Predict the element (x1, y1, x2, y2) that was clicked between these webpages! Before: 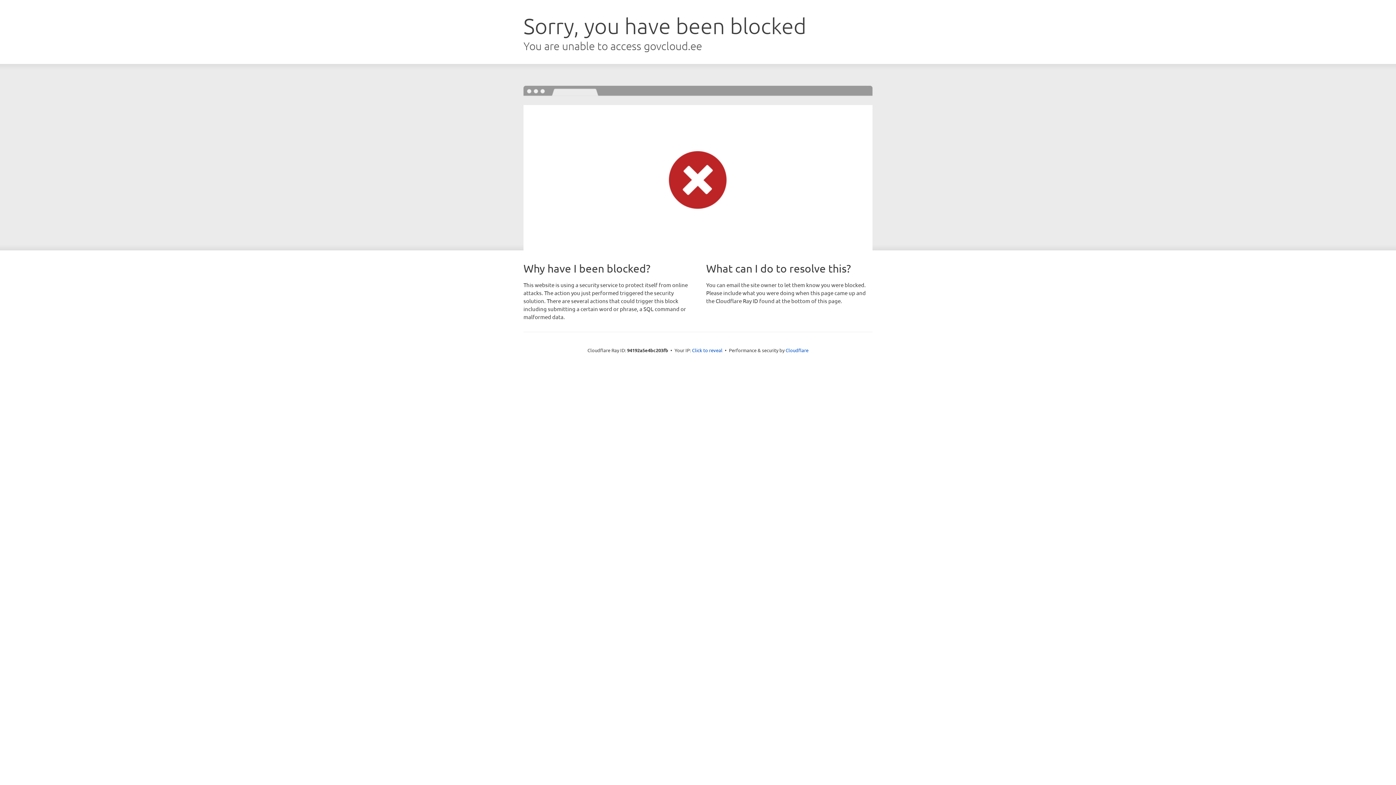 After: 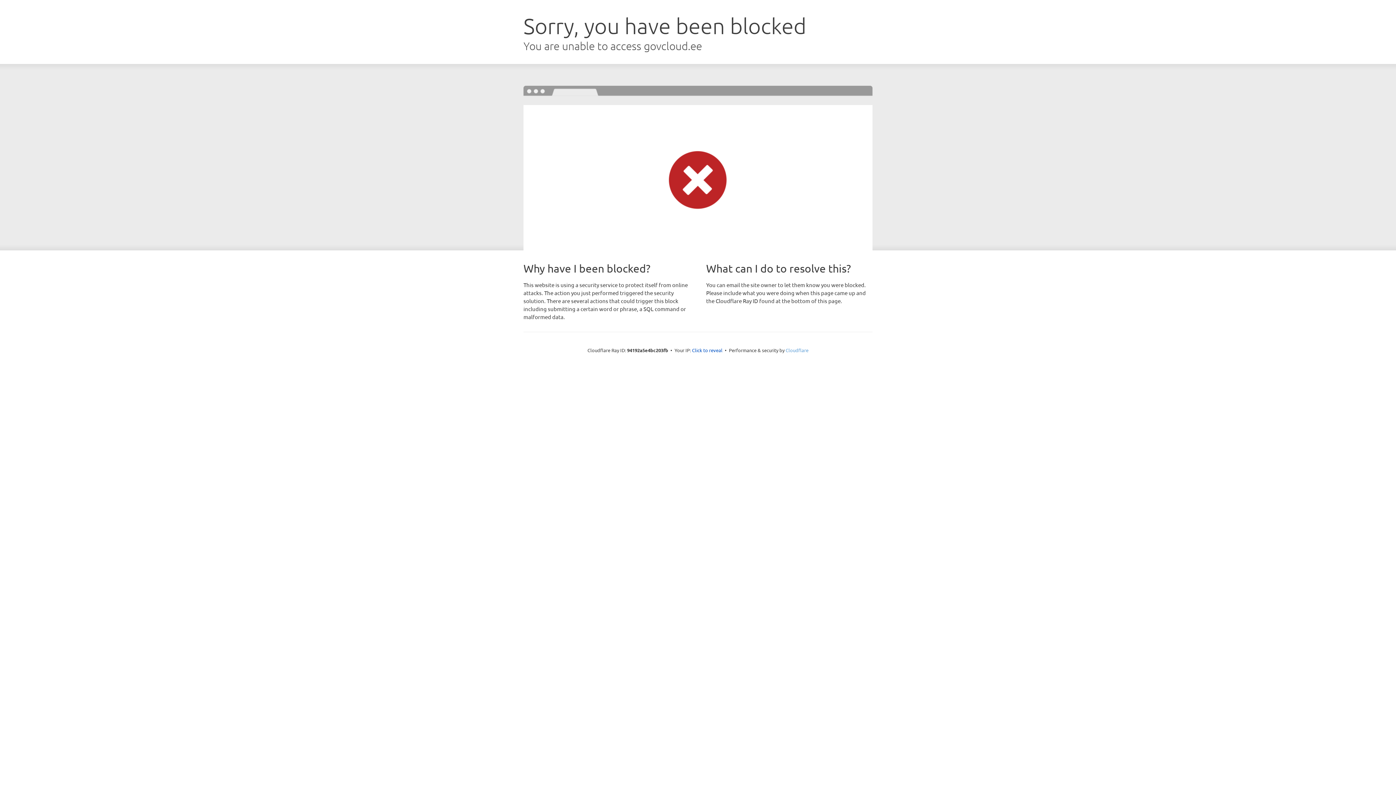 Action: label: Cloudflare bbox: (785, 347, 808, 353)